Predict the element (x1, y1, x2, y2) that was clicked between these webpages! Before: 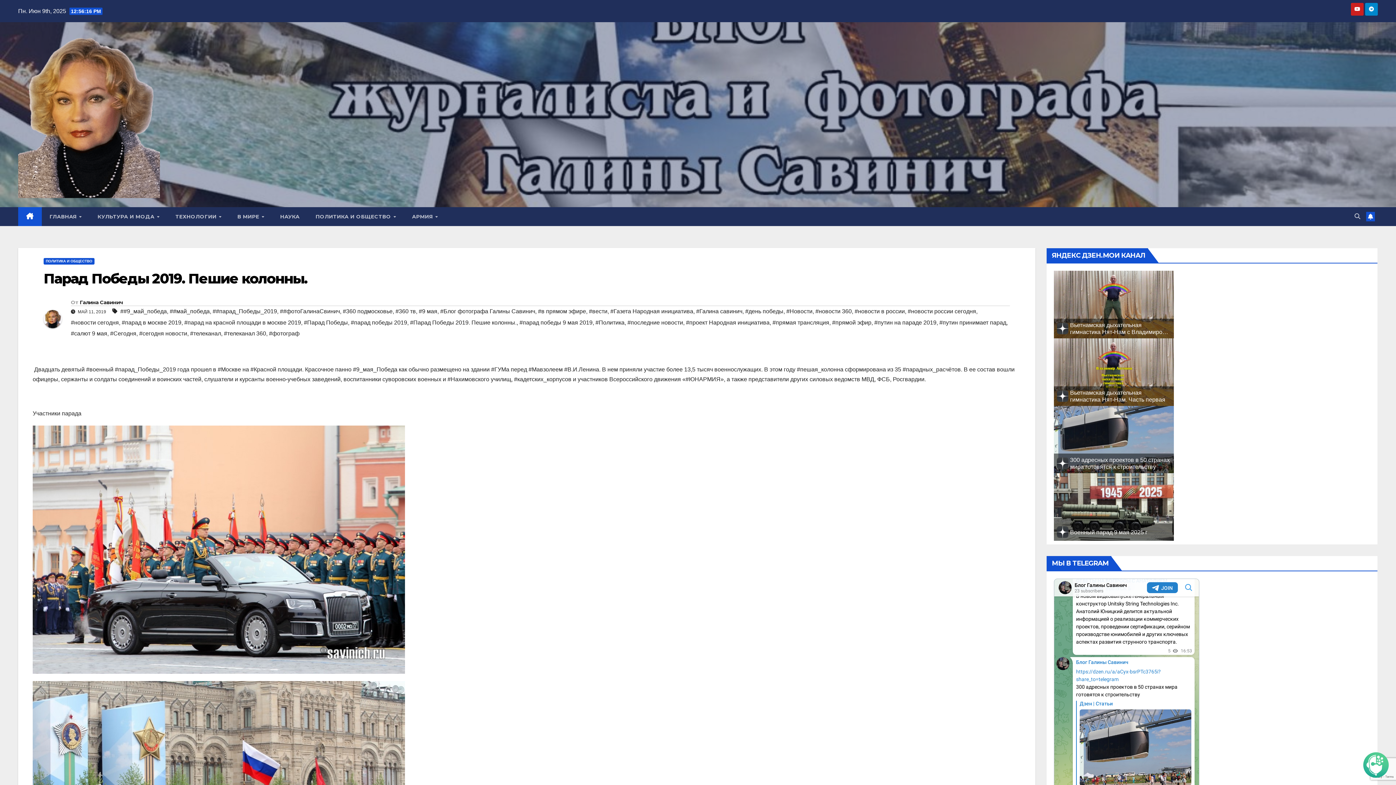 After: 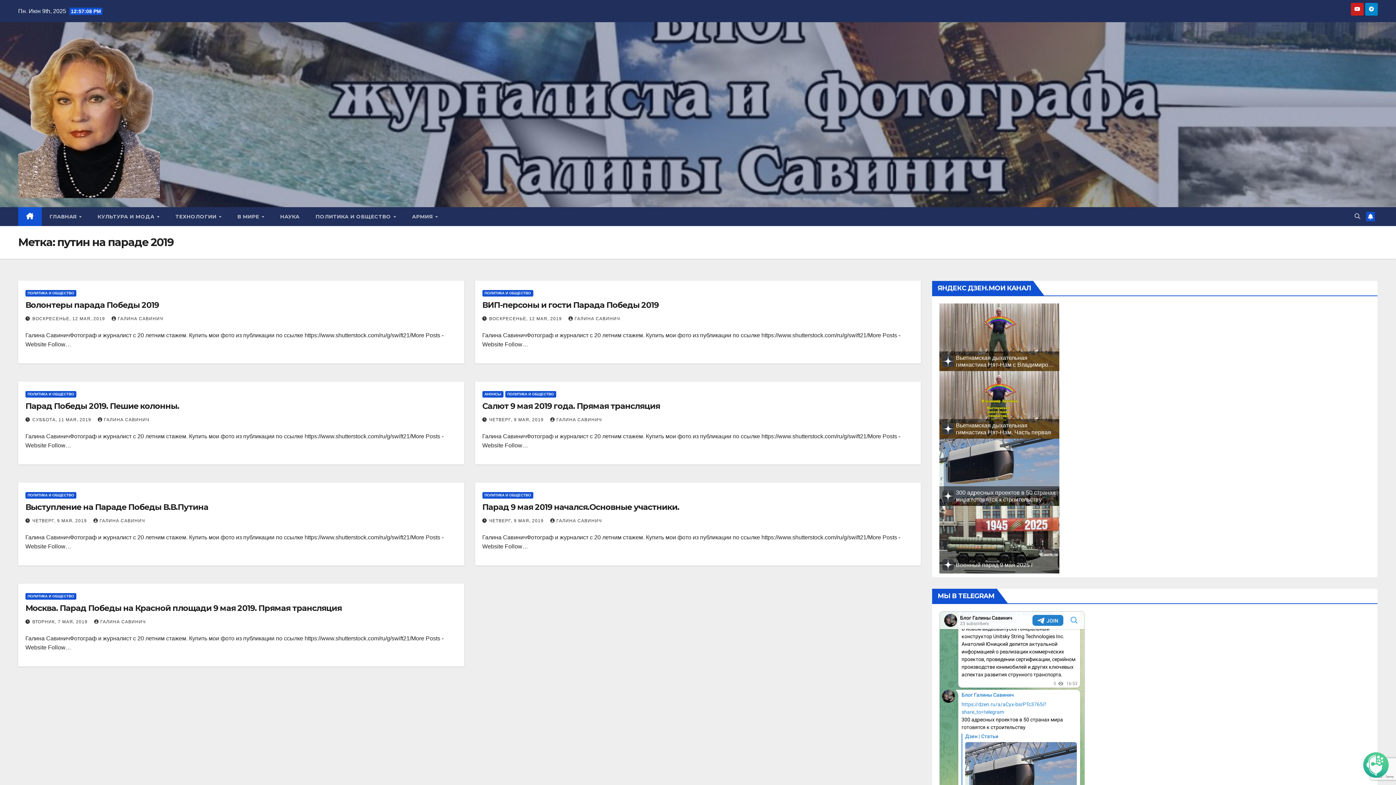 Action: label: #путин на параде 2019 bbox: (874, 317, 936, 328)